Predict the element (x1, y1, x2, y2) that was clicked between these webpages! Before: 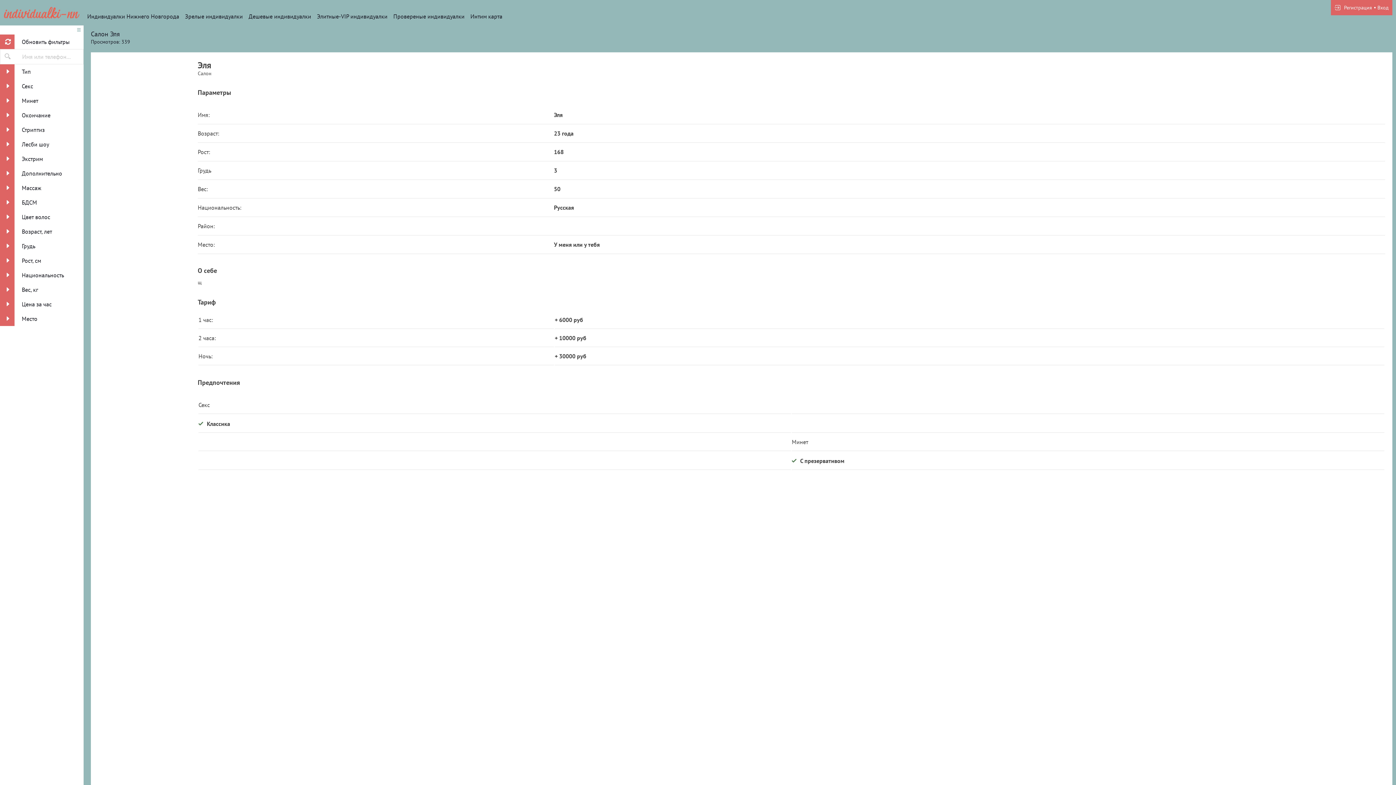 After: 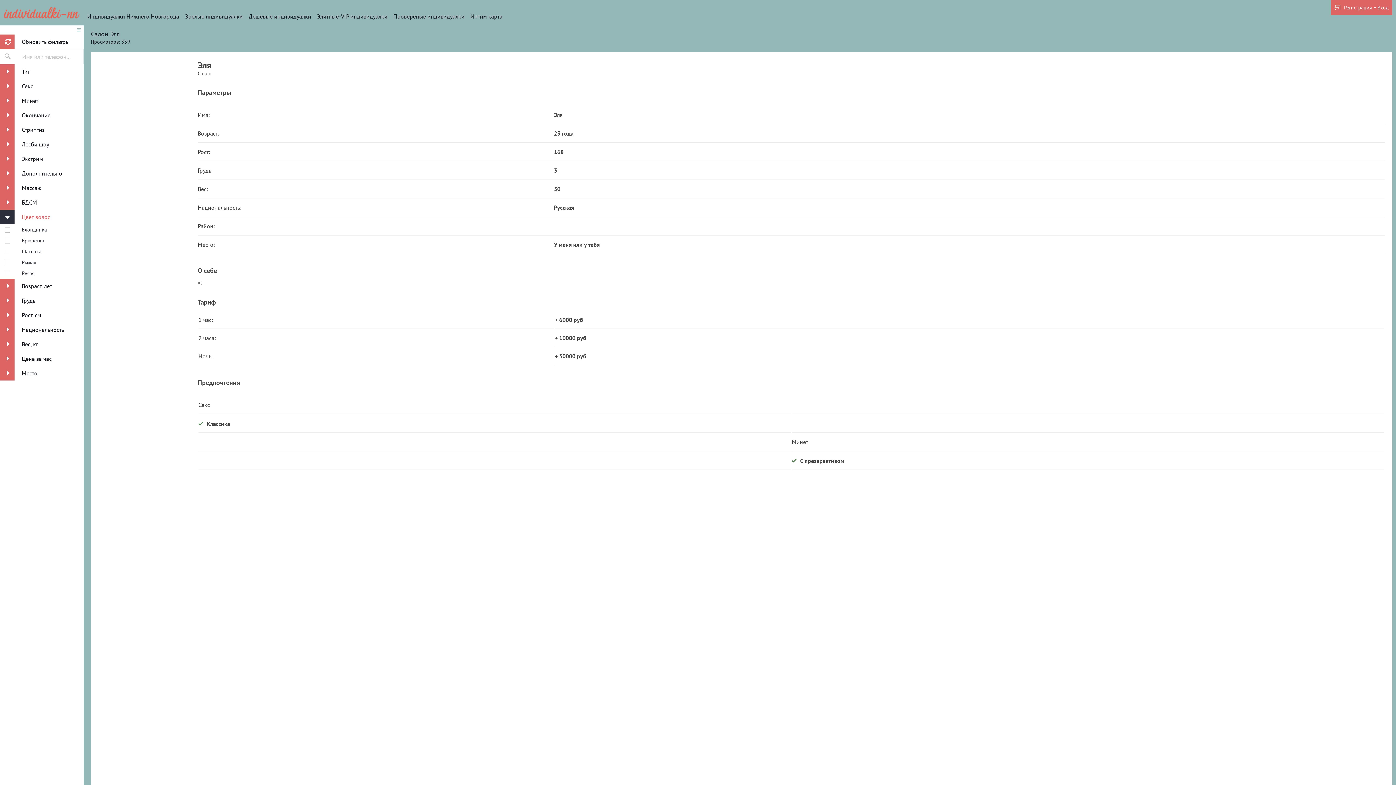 Action: bbox: (0, 209, 83, 224) label:  
Цвет волос